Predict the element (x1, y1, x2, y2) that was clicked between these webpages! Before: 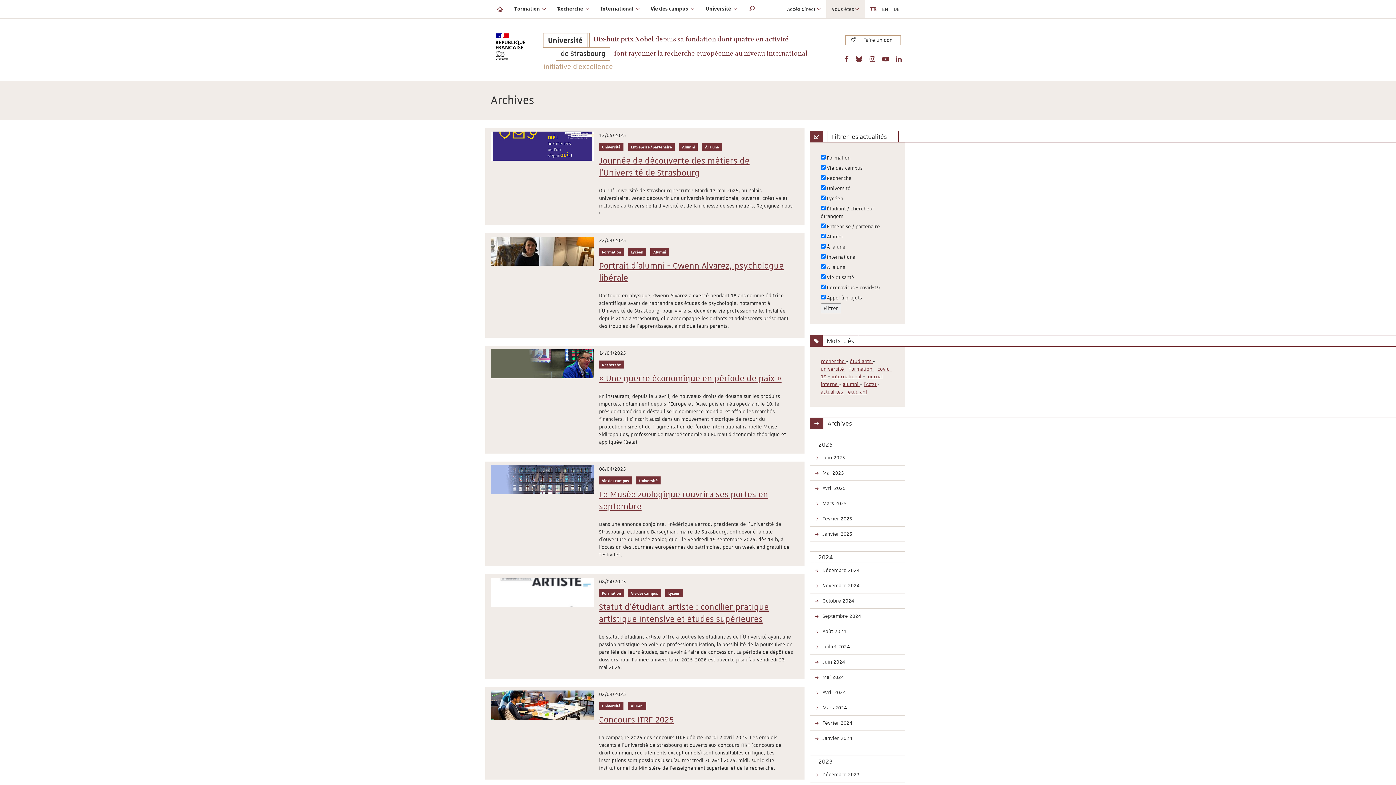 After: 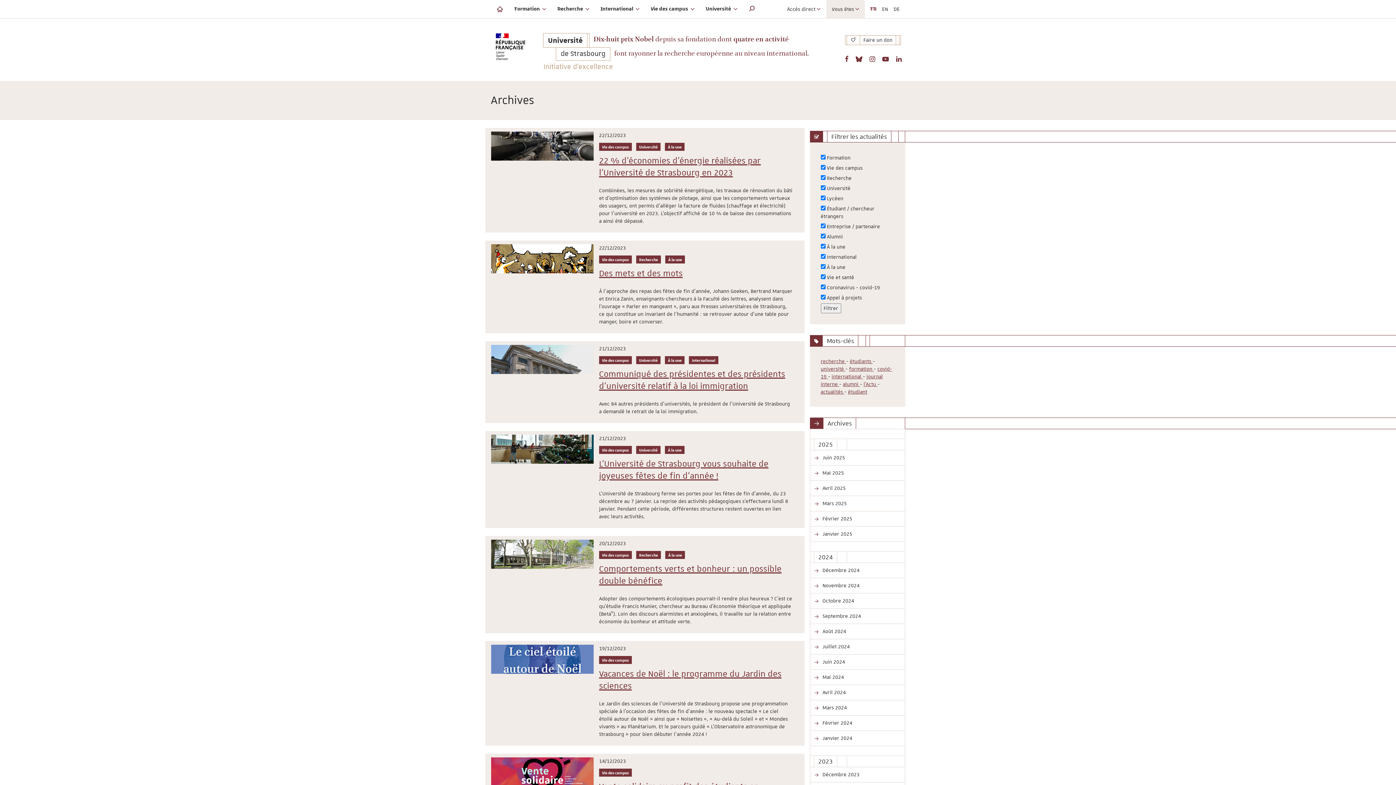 Action: label:  Décembre 2023 bbox: (810, 767, 905, 782)